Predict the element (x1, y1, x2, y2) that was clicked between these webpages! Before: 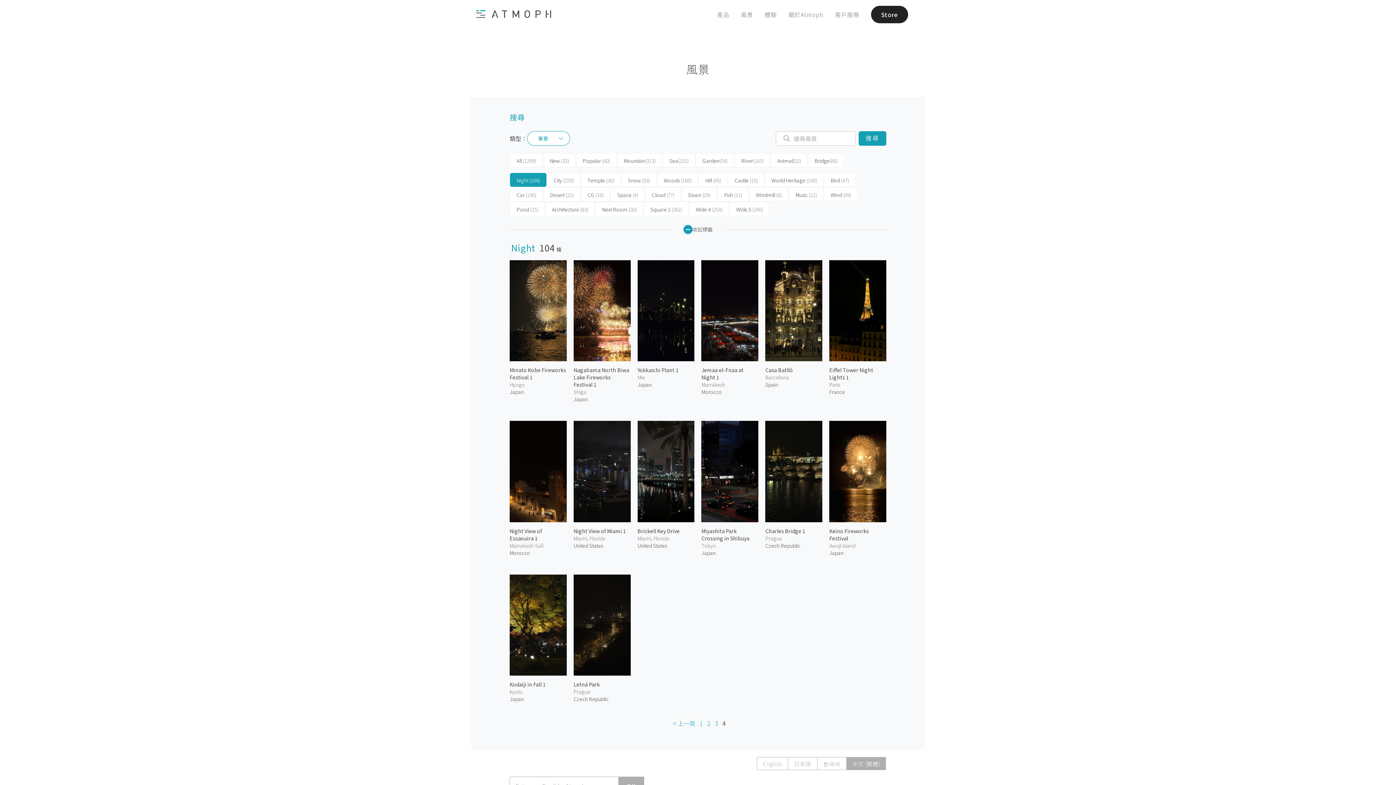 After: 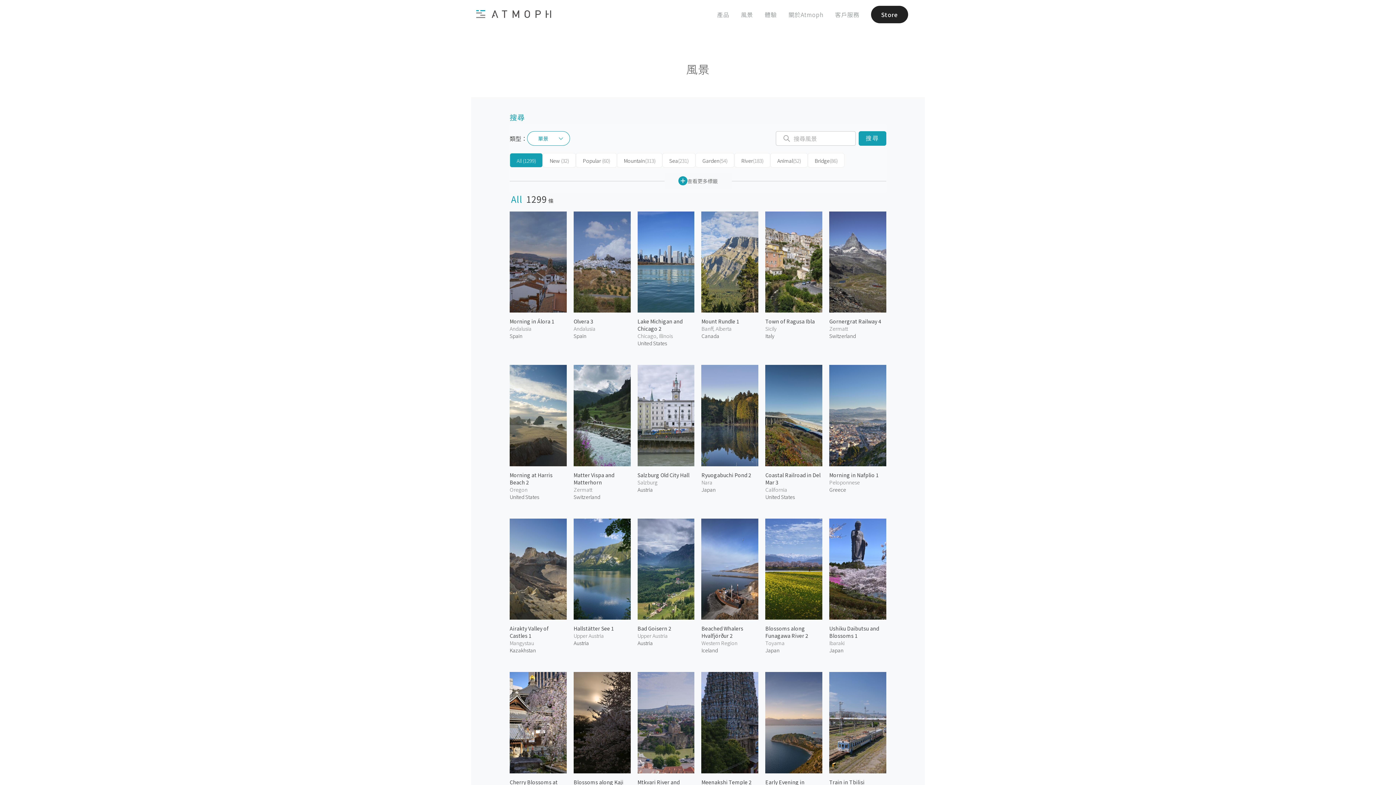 Action: bbox: (509, 153, 542, 167) label: All (1299)